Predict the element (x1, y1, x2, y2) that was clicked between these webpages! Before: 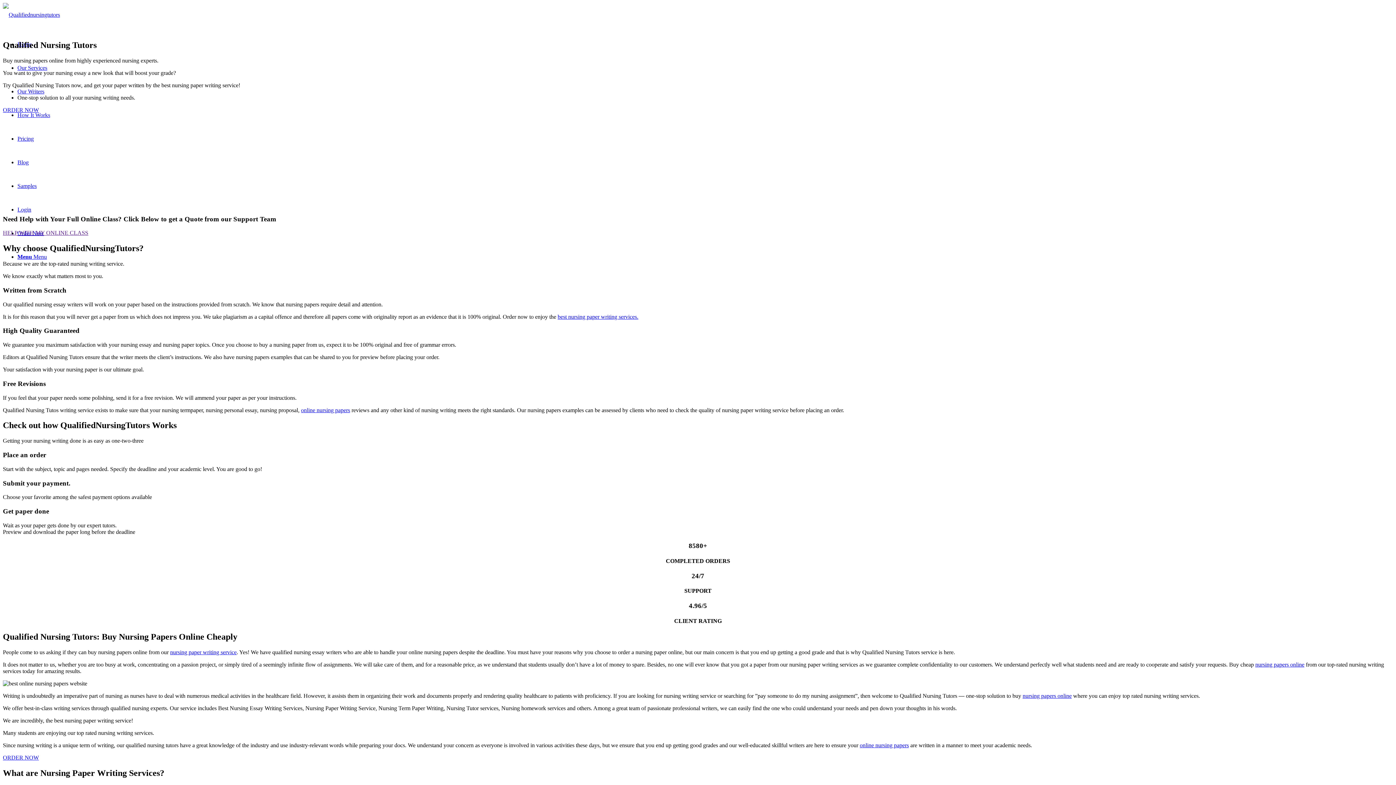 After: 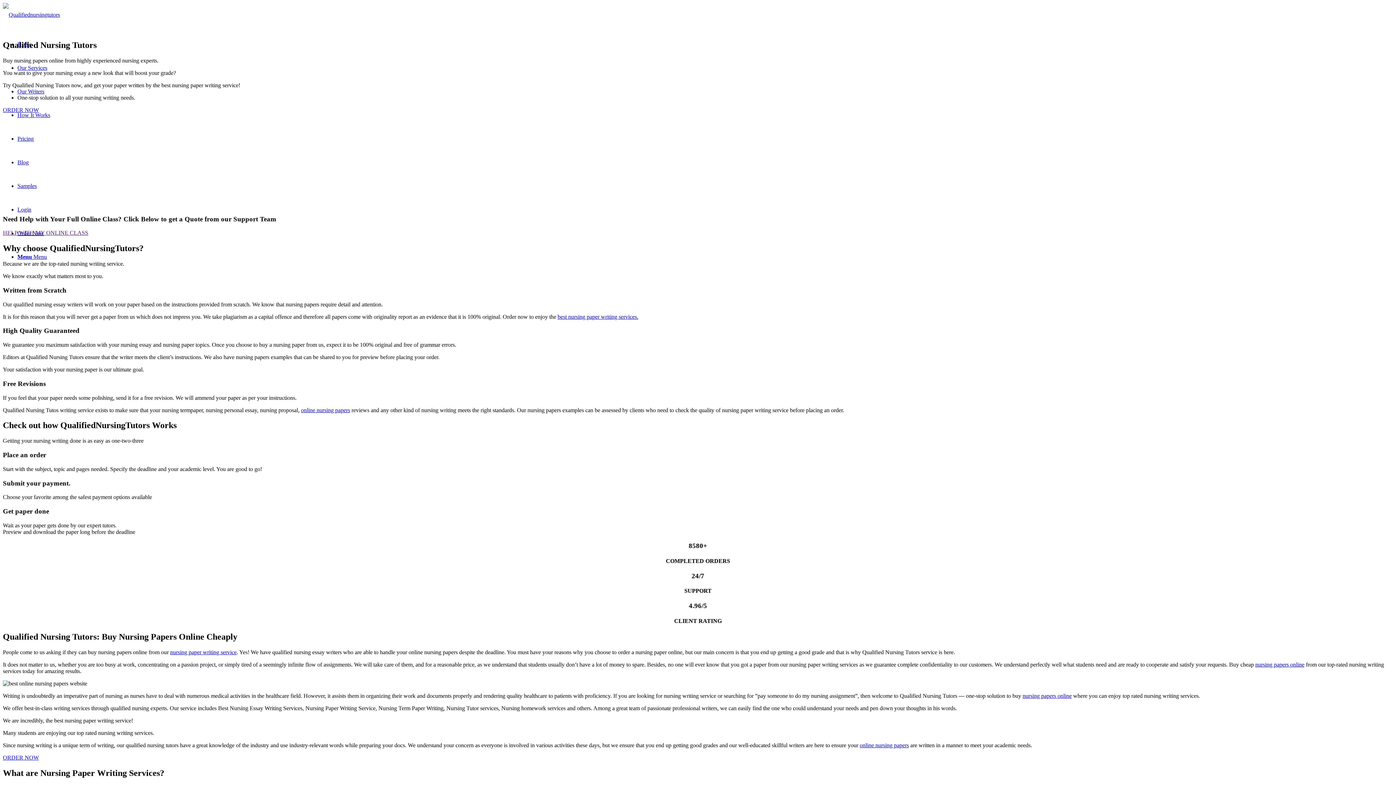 Action: label: ORDER NOW bbox: (2, 106, 38, 113)